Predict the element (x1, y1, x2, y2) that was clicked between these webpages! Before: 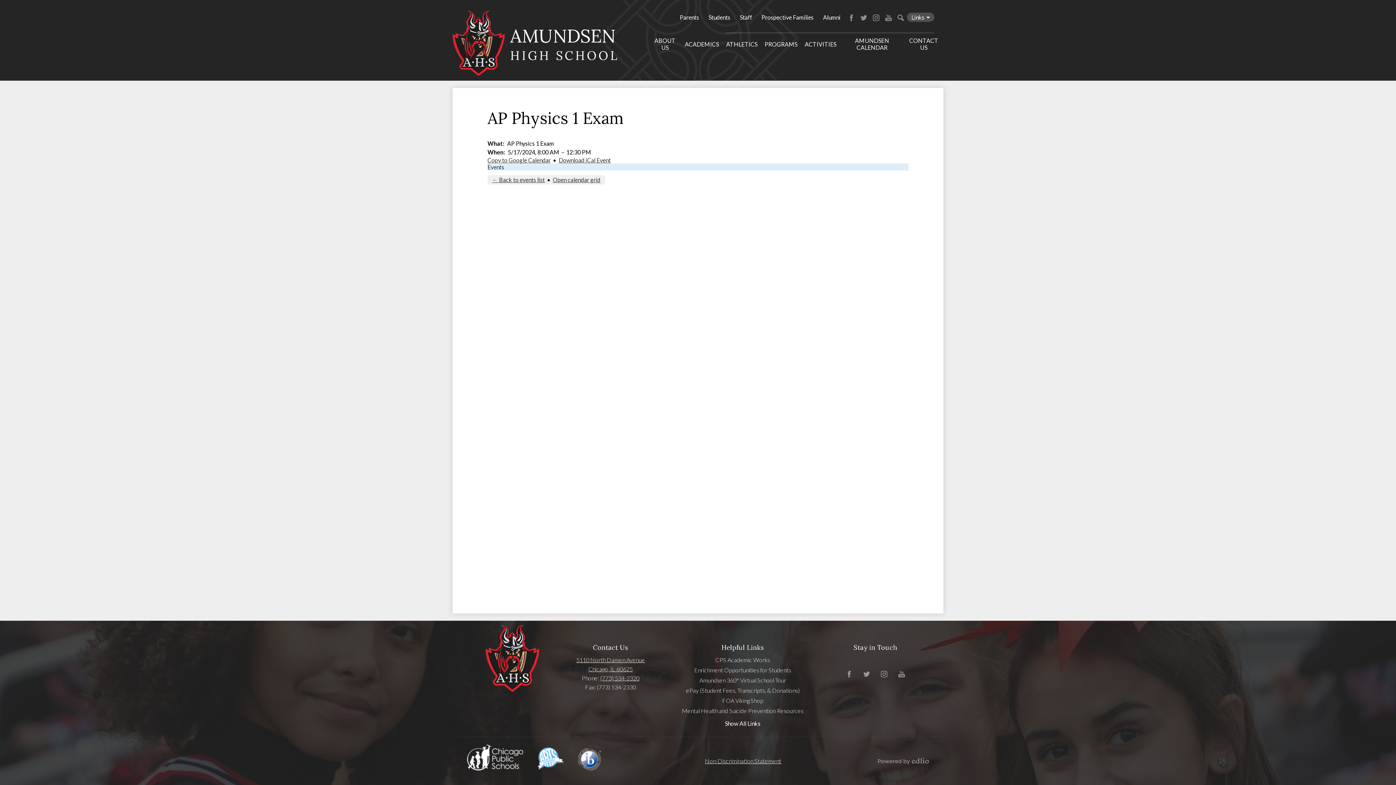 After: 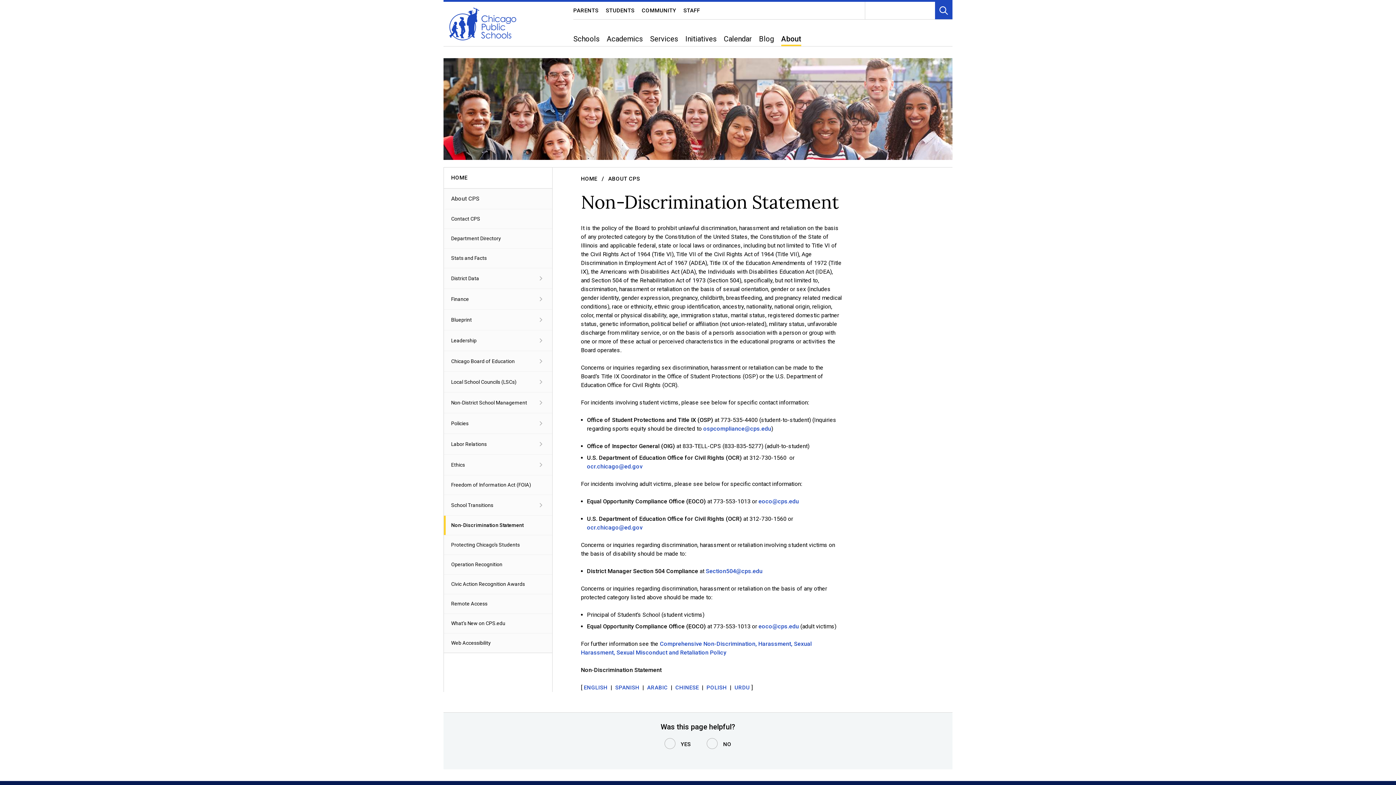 Action: label: Non-Discrimination Statement bbox: (705, 757, 781, 764)